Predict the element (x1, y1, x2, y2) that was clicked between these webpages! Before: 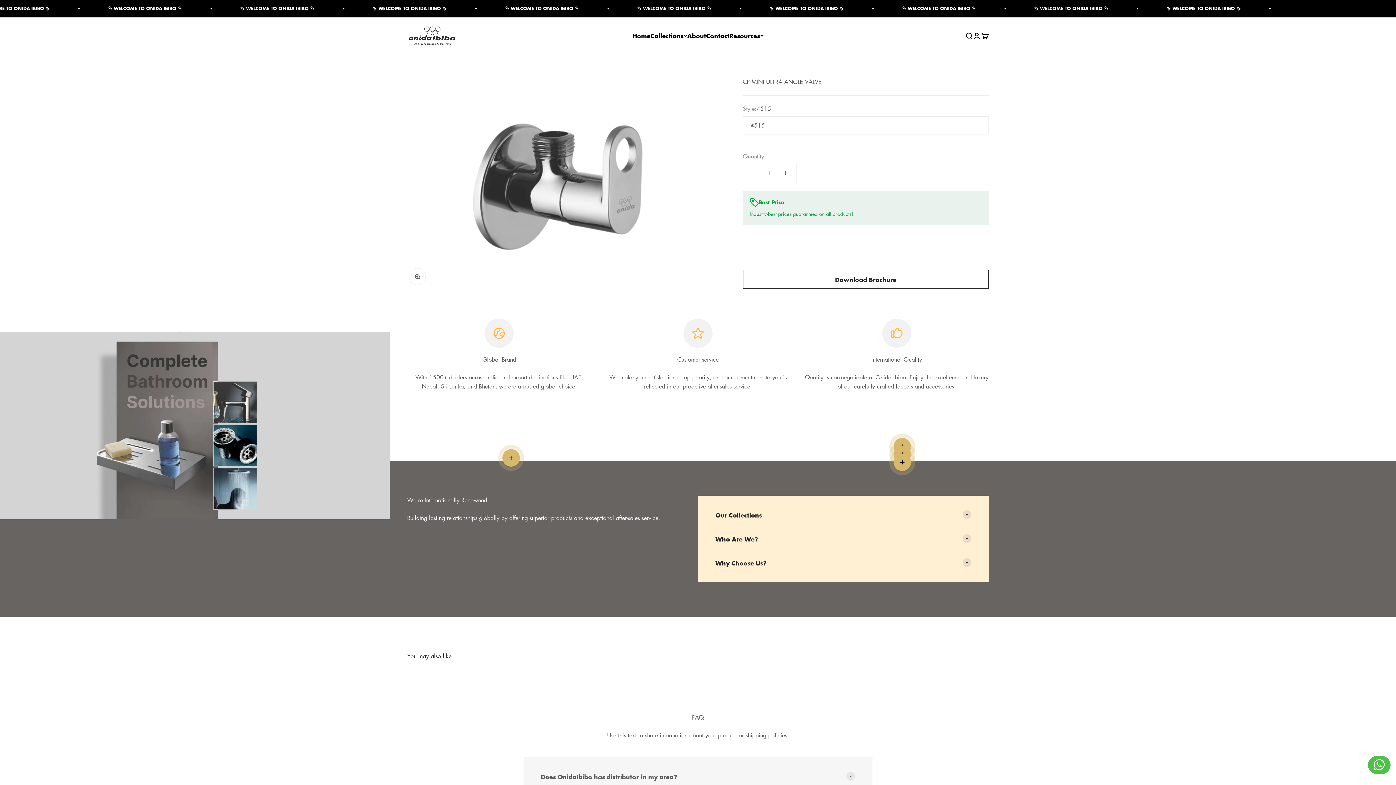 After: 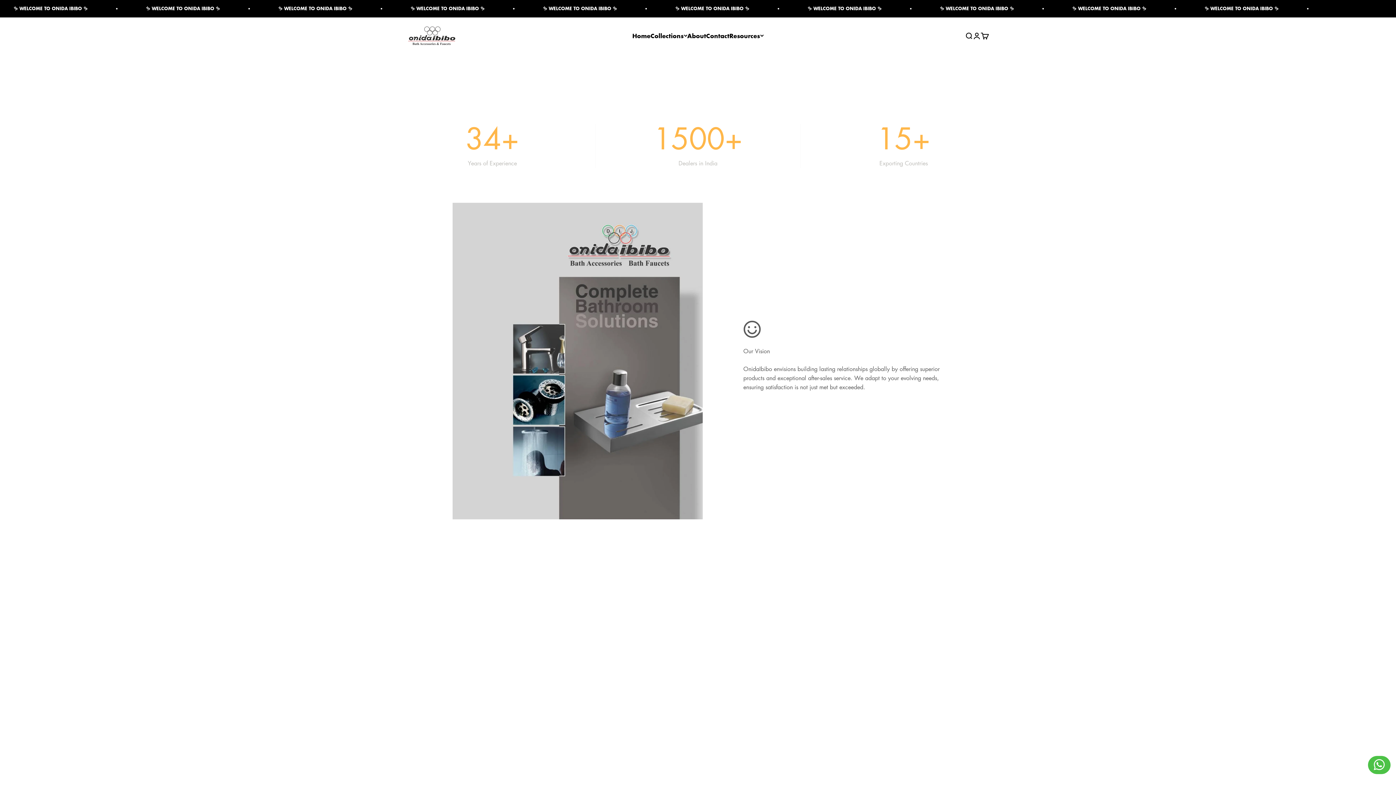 Action: label: About bbox: (687, 30, 706, 40)